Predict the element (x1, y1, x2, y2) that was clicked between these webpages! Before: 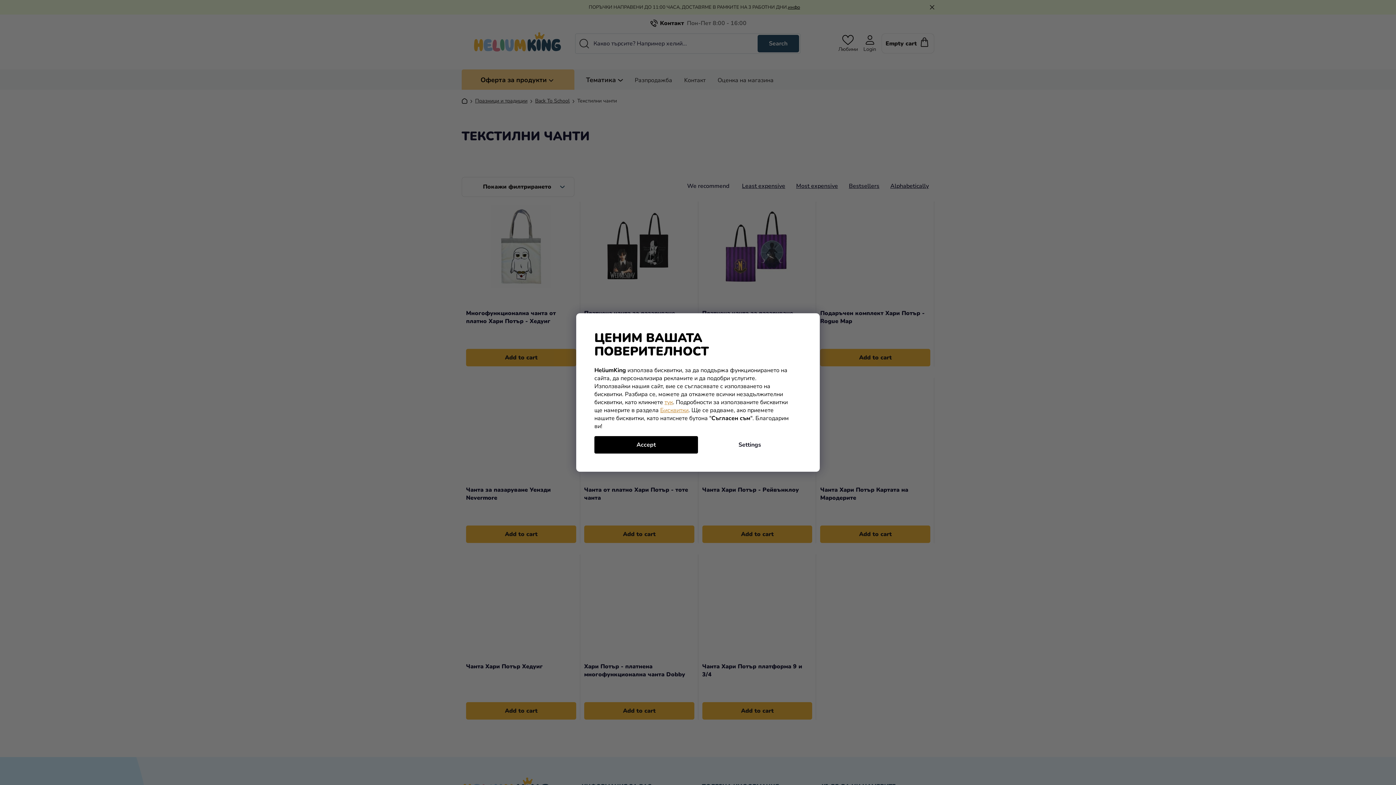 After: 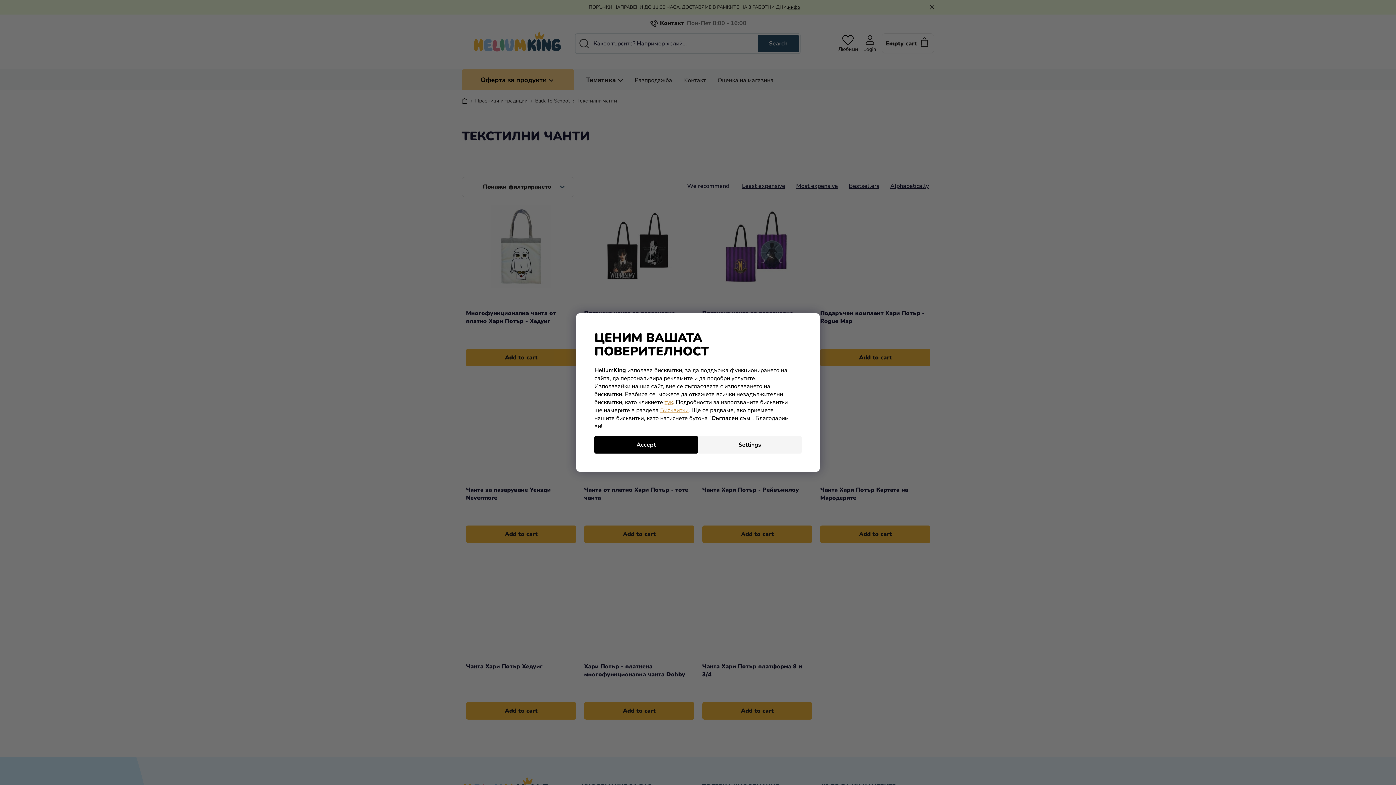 Action: bbox: (698, 436, 801, 453) label: Settings